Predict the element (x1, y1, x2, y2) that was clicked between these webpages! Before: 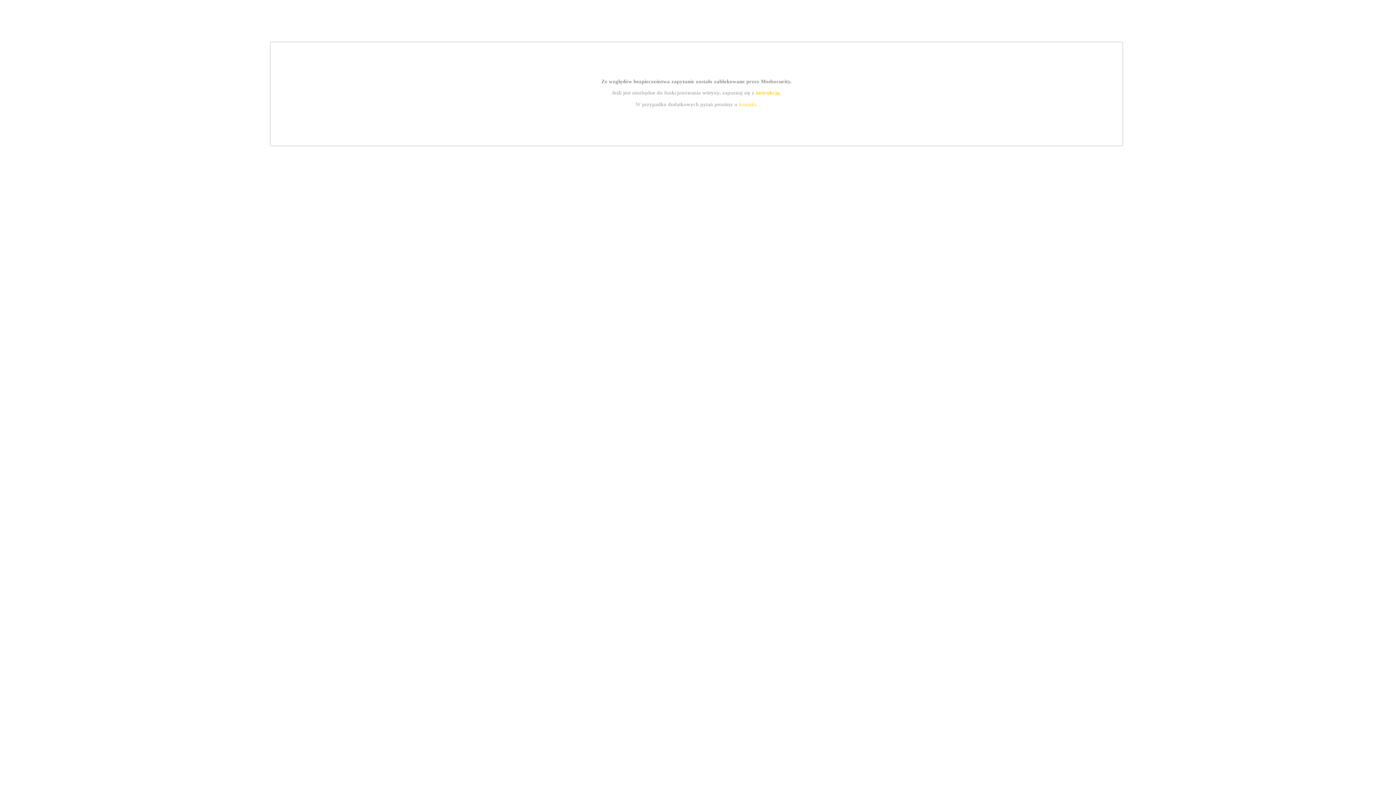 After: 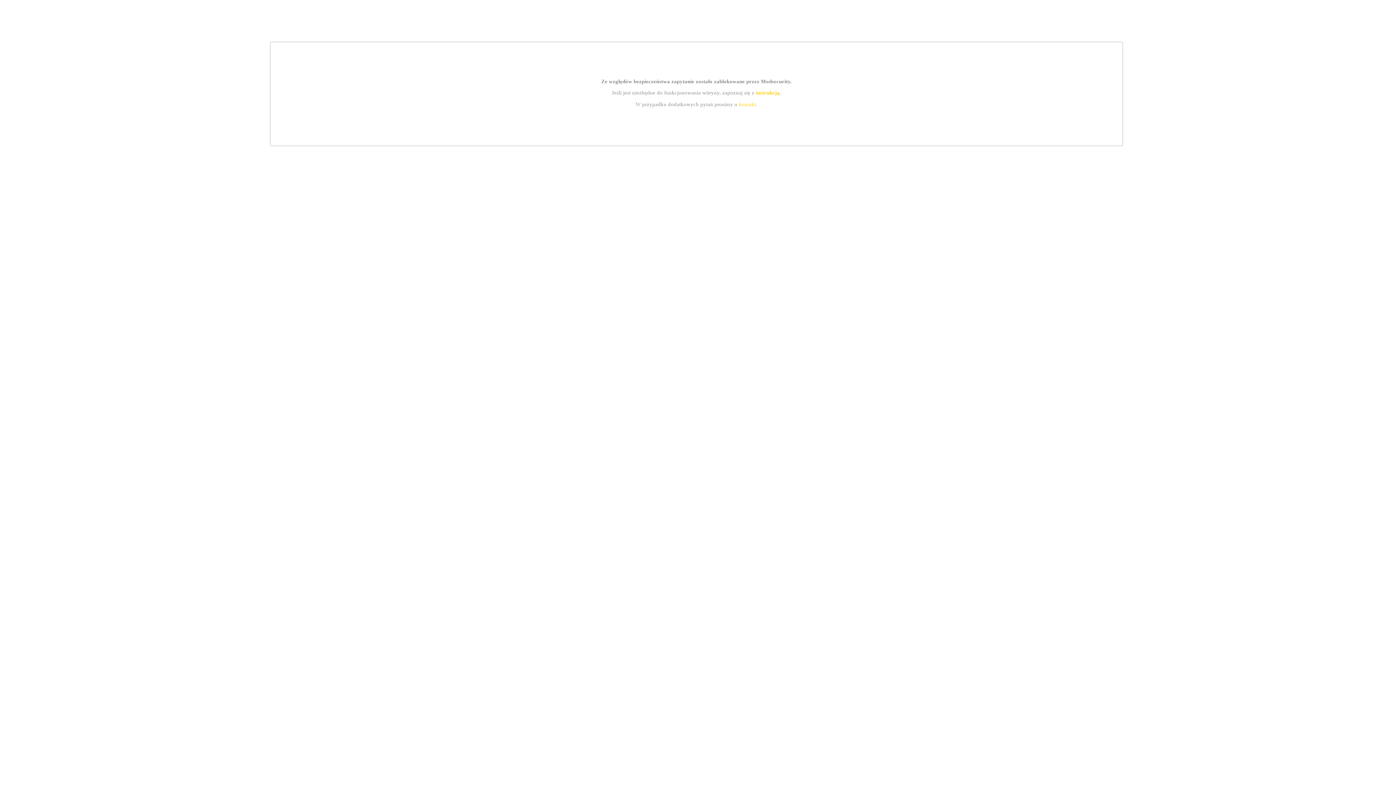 Action: bbox: (739, 101, 756, 107) label: kontakt